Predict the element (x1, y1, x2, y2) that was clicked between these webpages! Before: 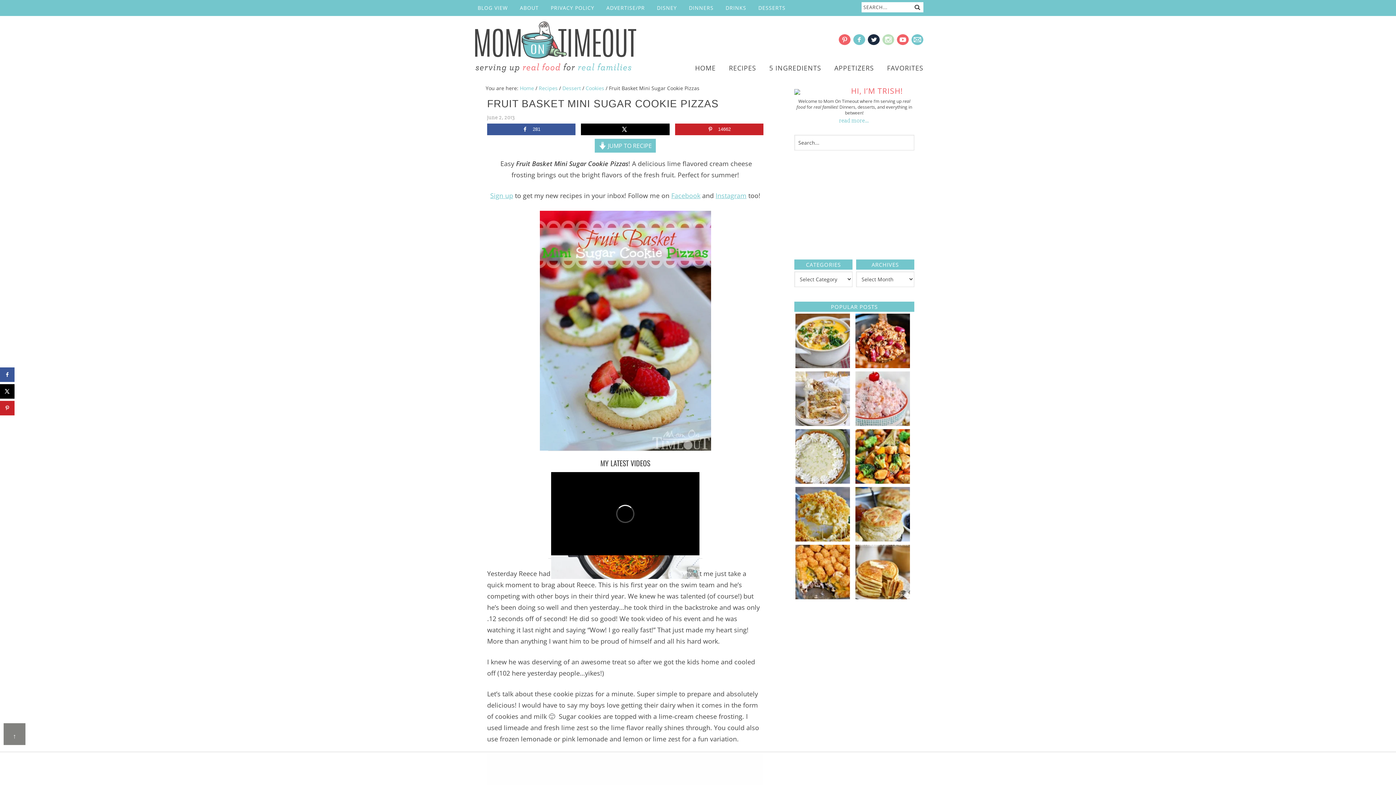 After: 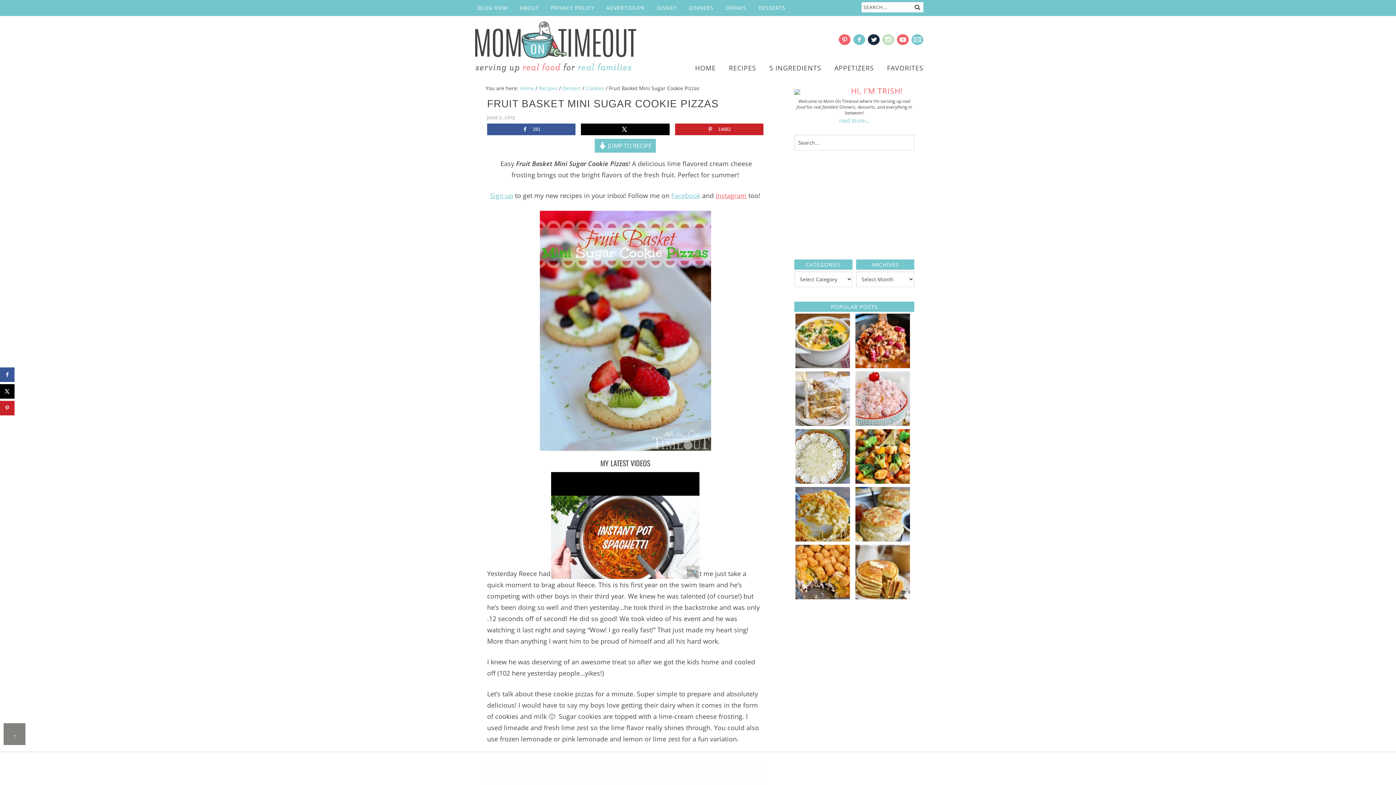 Action: label: Instagram bbox: (715, 191, 746, 200)